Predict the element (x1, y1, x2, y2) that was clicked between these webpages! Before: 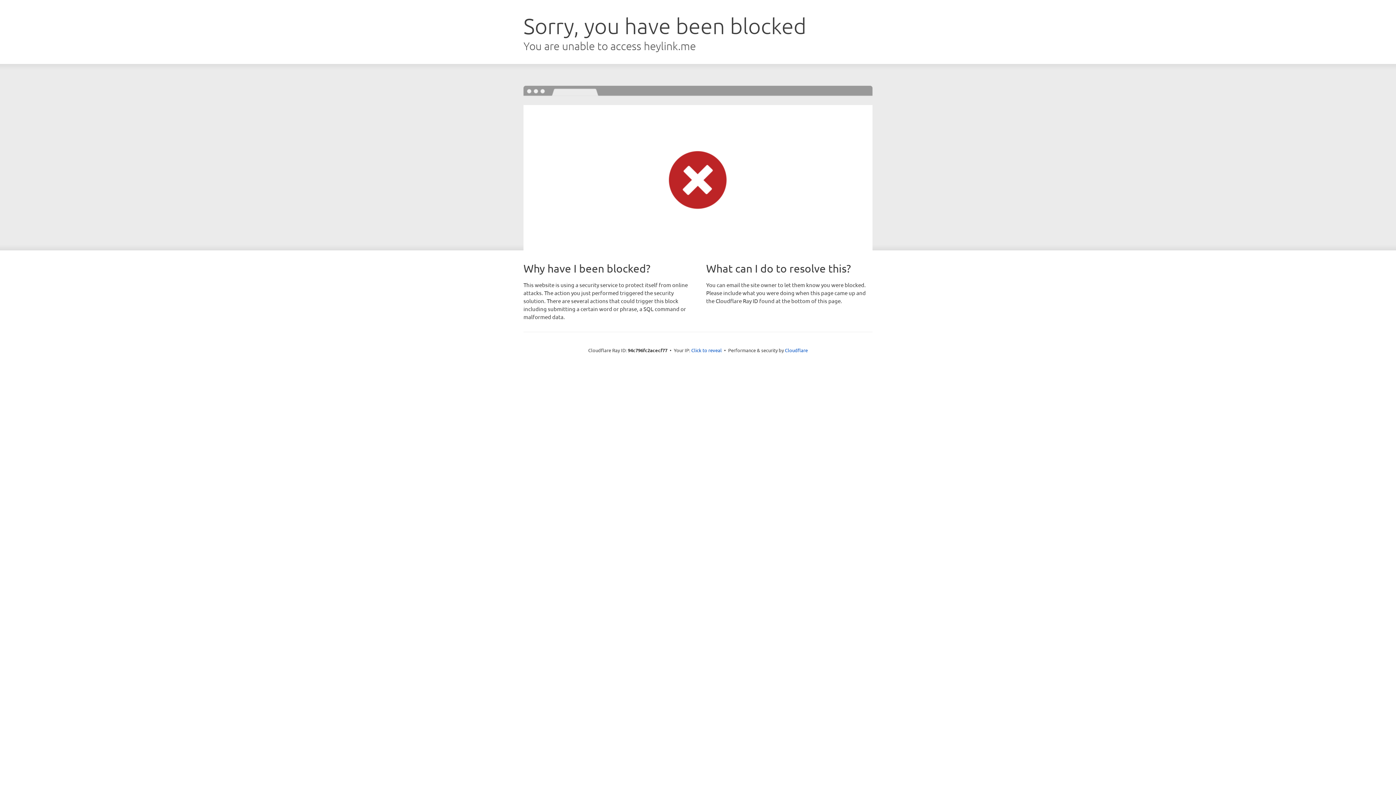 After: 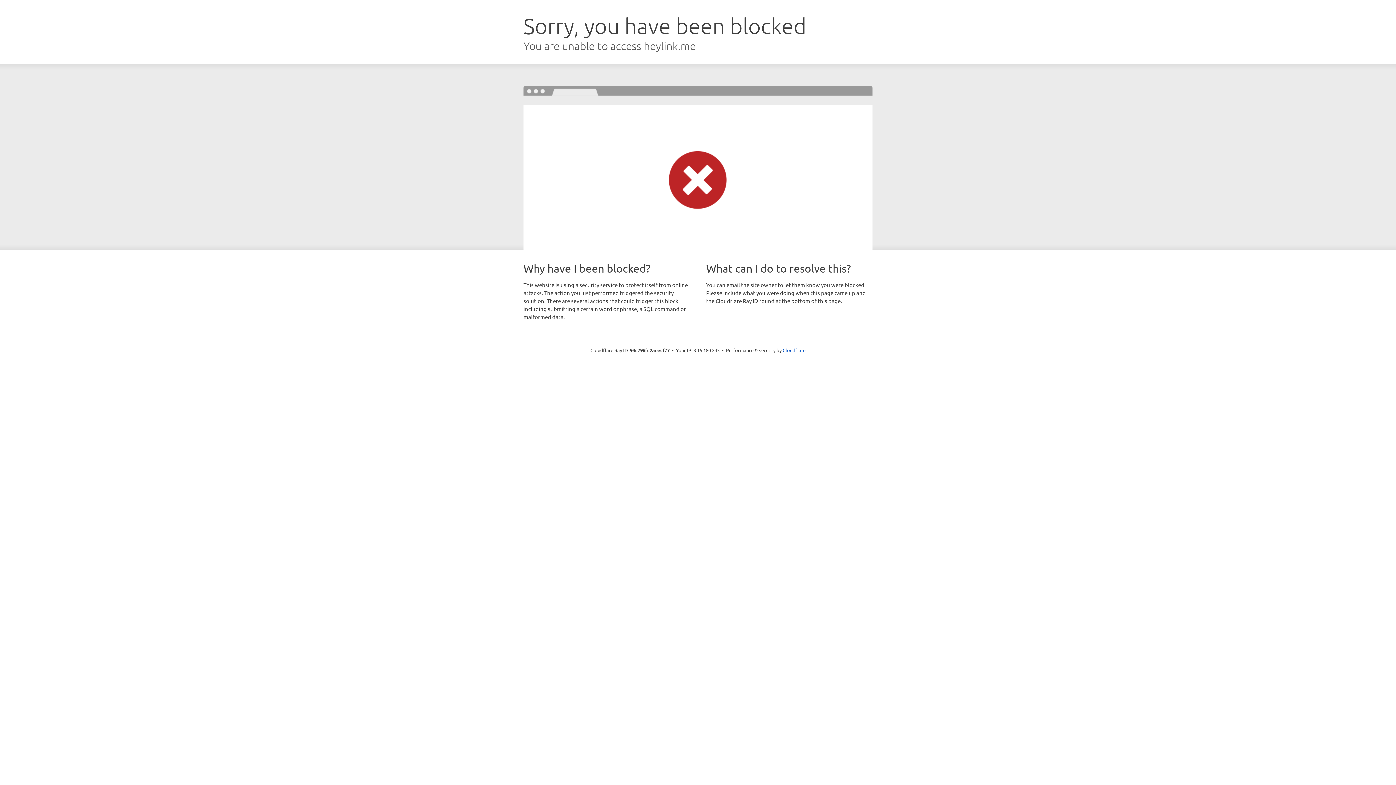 Action: label: Click to reveal bbox: (691, 346, 722, 353)